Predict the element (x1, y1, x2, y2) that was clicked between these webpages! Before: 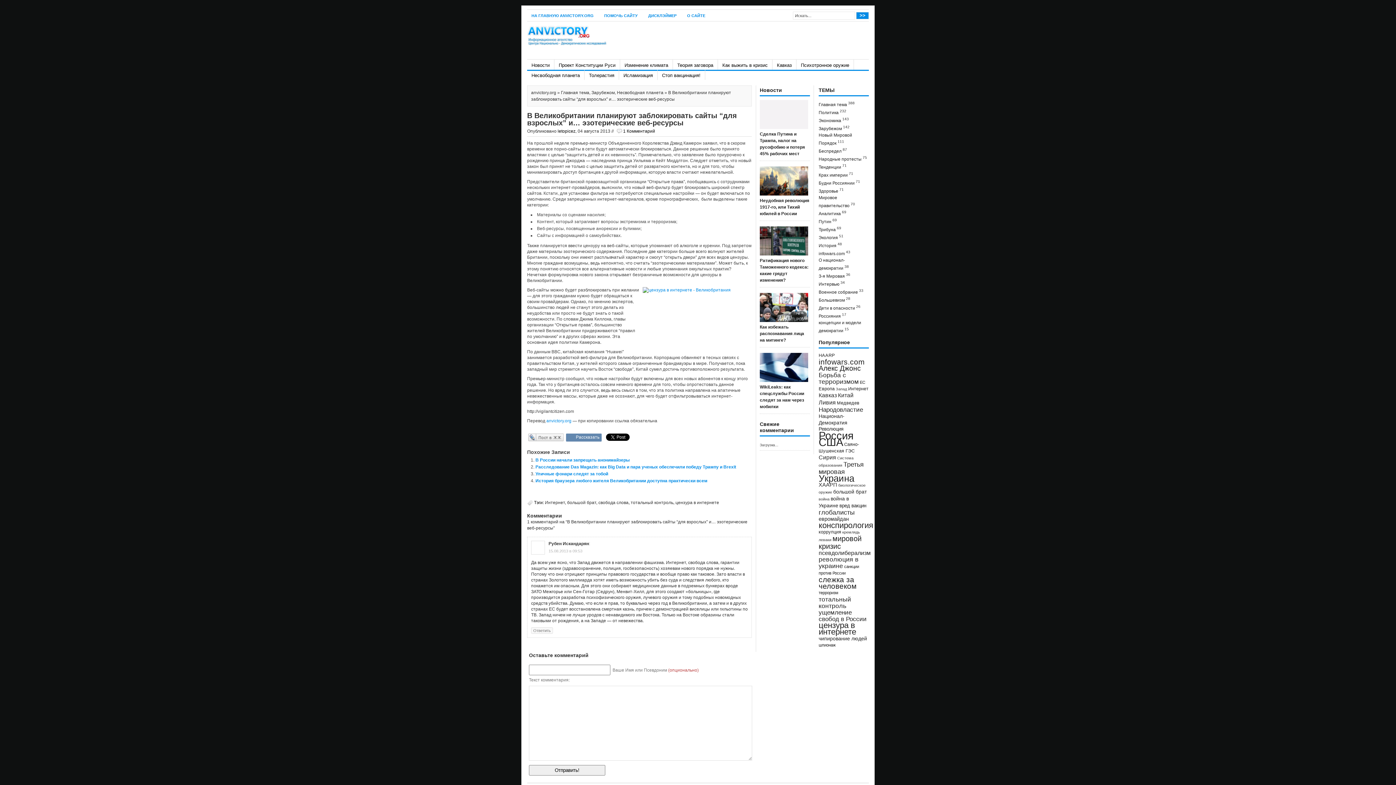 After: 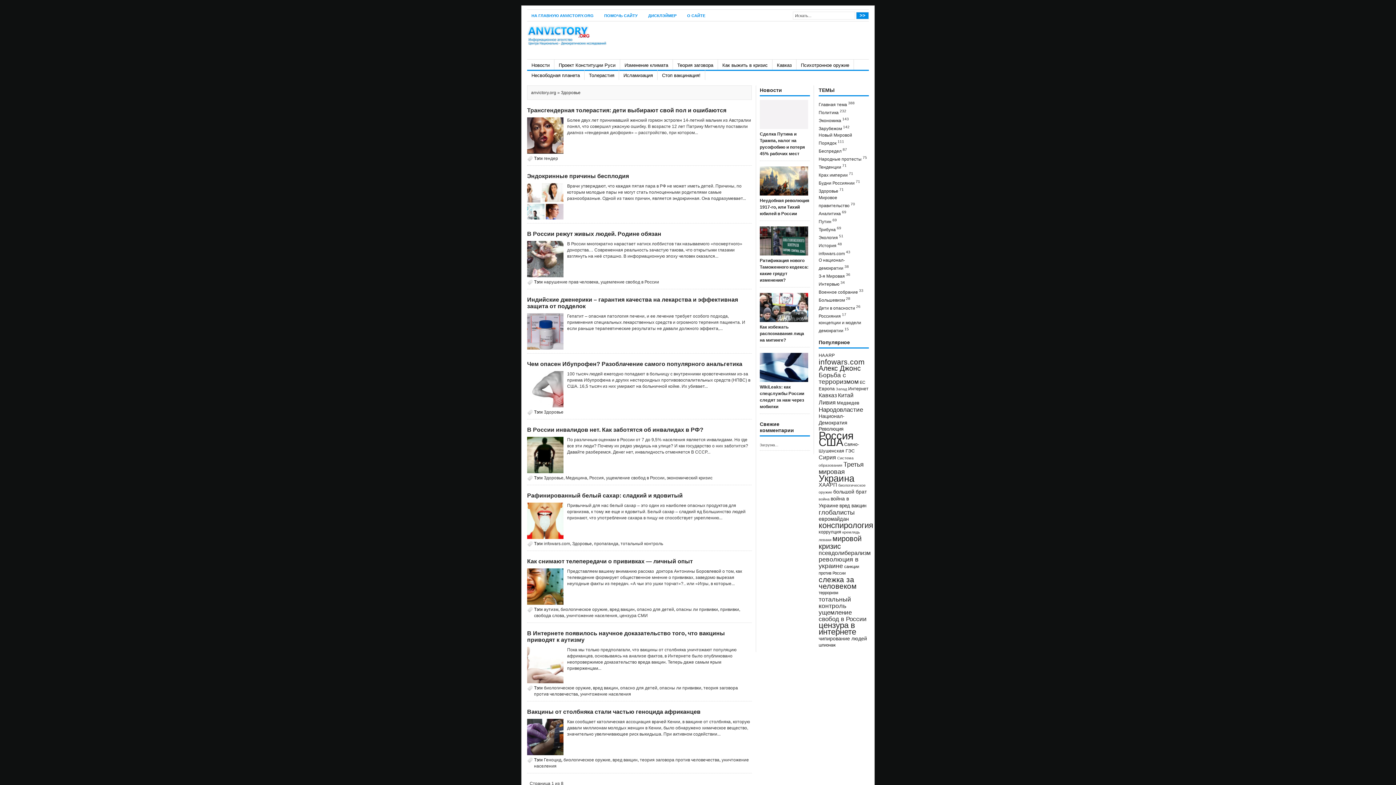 Action: label: Здоровье 71 bbox: (818, 186, 869, 194)